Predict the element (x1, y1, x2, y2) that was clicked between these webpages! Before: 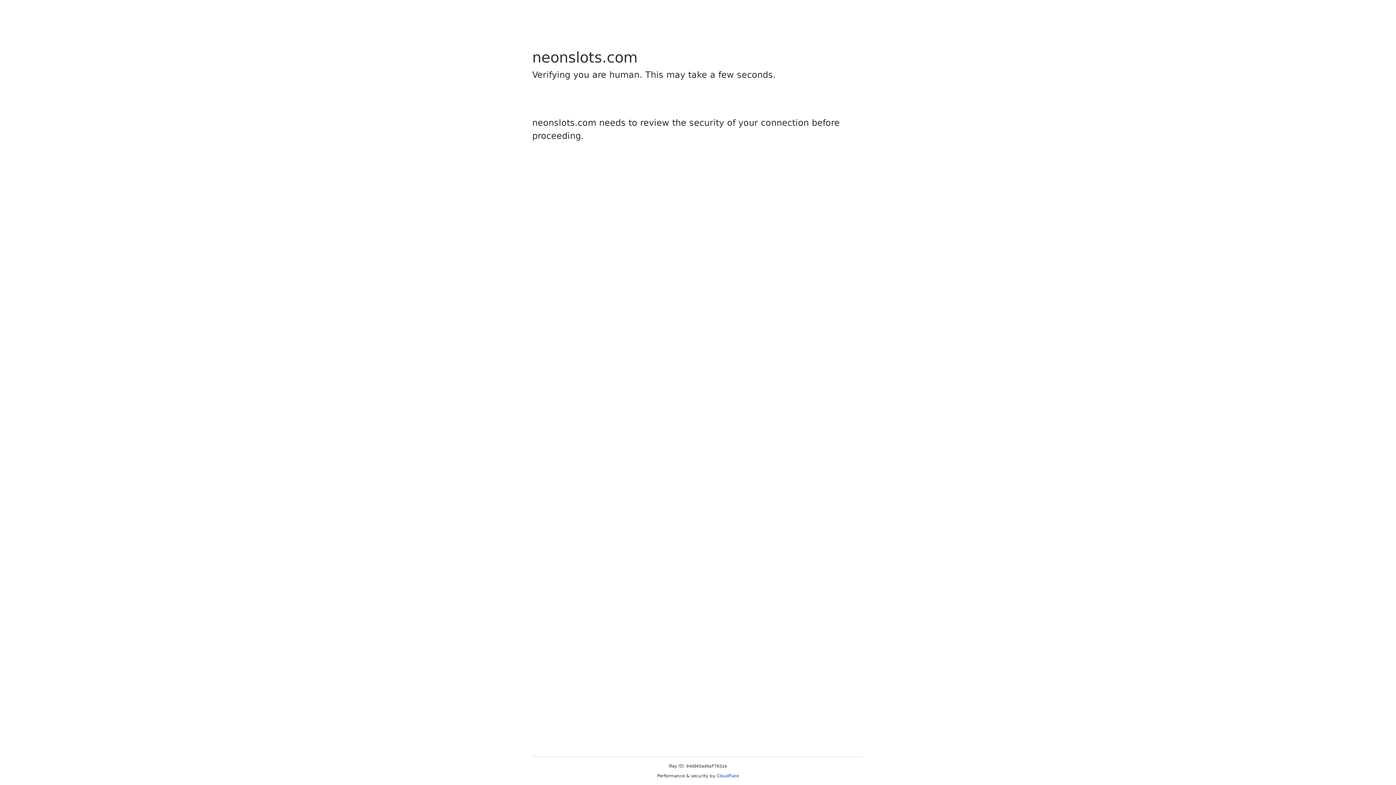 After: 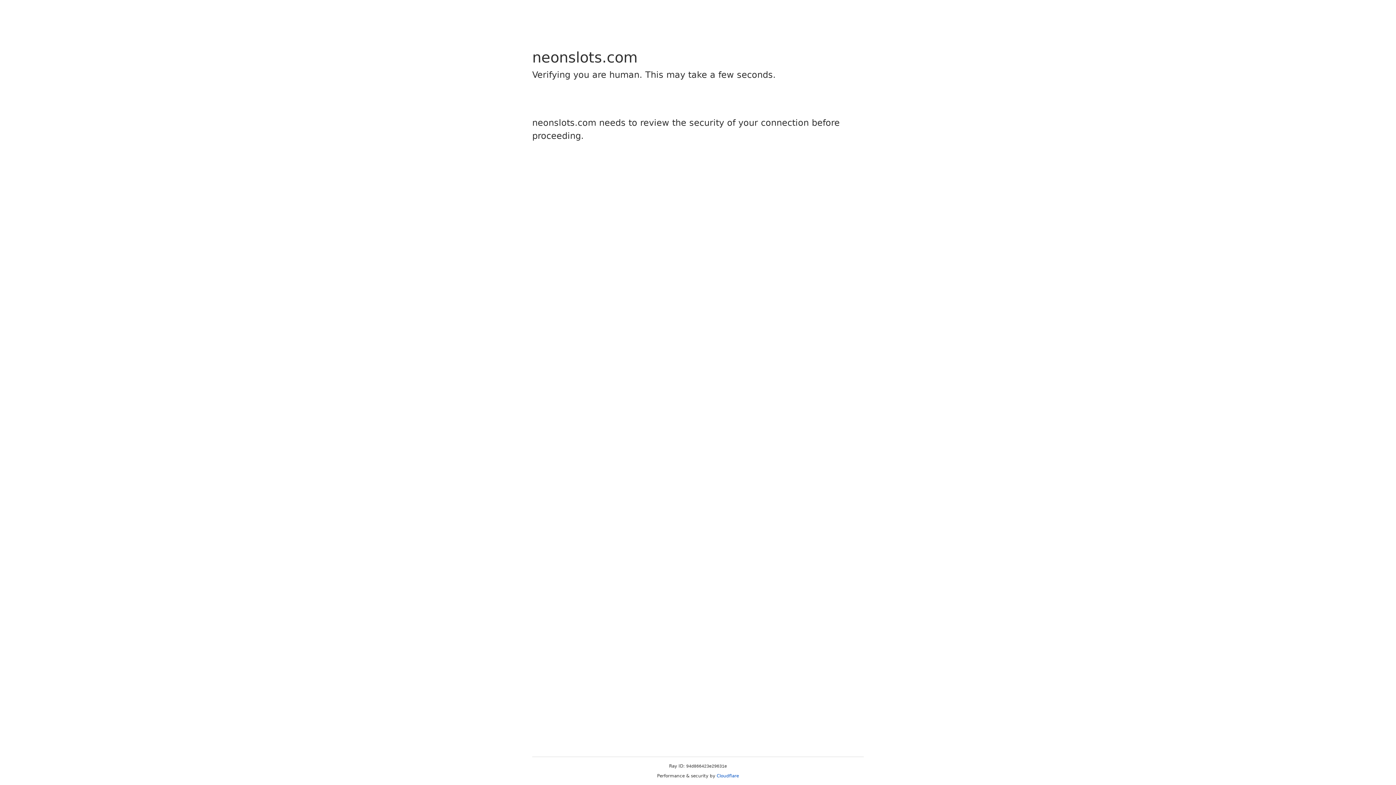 Action: bbox: (716, 773, 739, 778) label: Cloudflare